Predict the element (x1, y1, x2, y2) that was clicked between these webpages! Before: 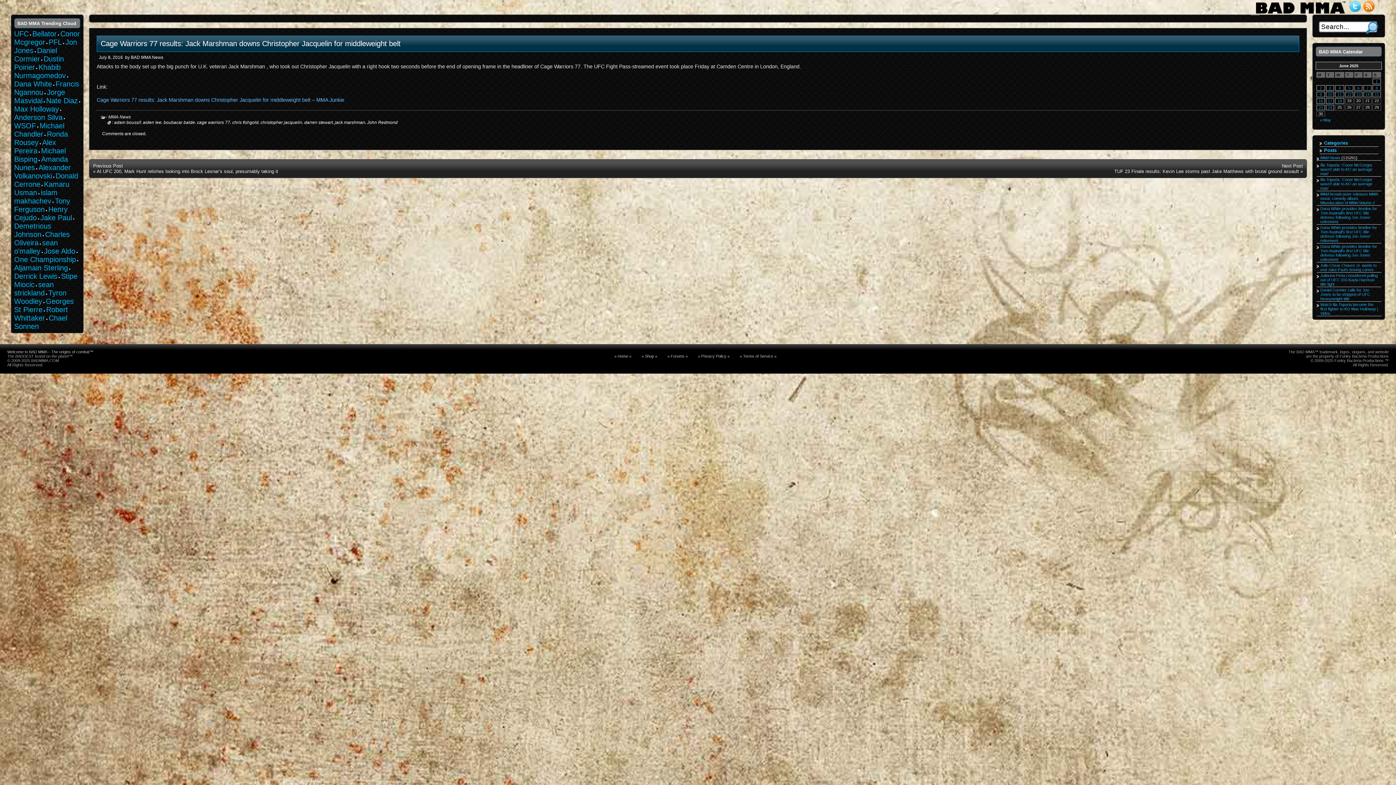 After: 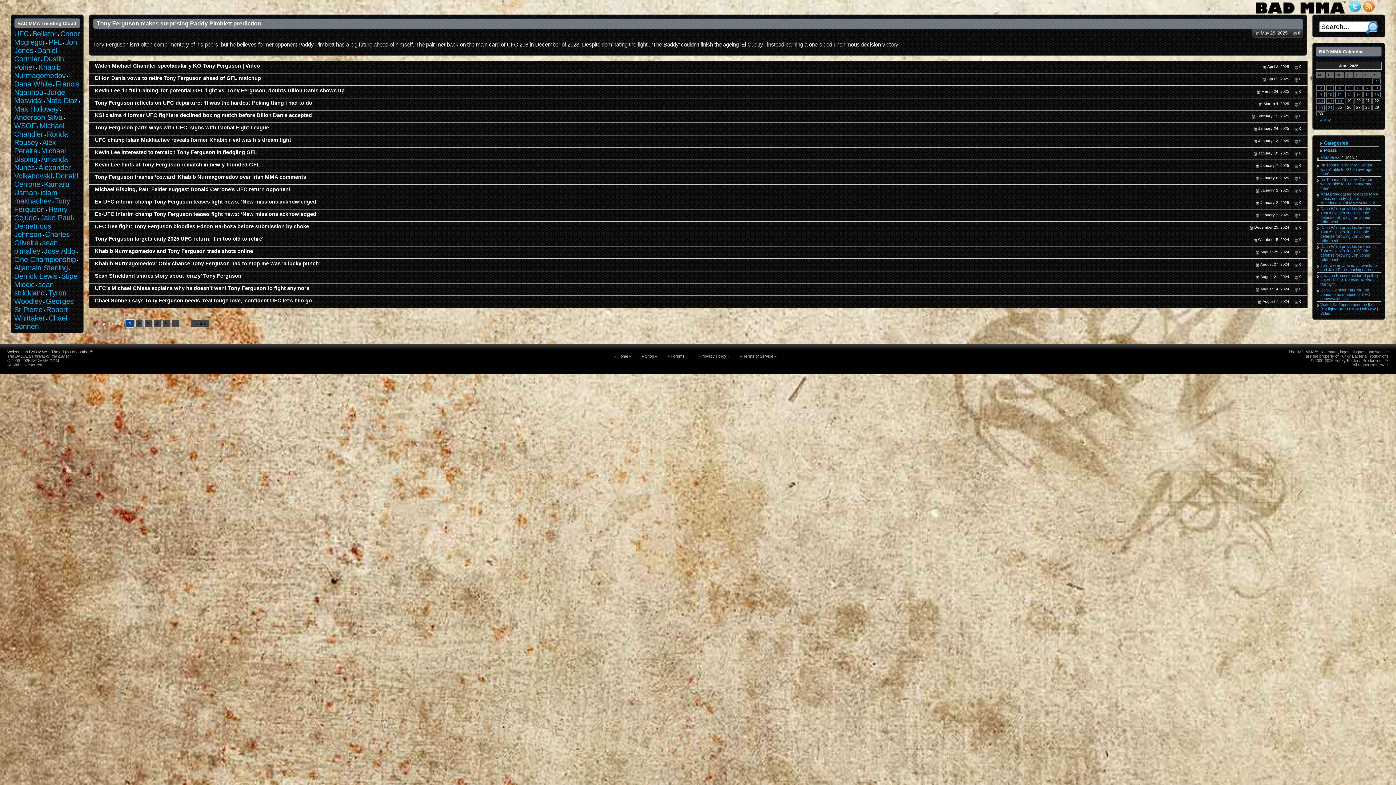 Action: bbox: (14, 197, 70, 213) label: Tony Ferguson